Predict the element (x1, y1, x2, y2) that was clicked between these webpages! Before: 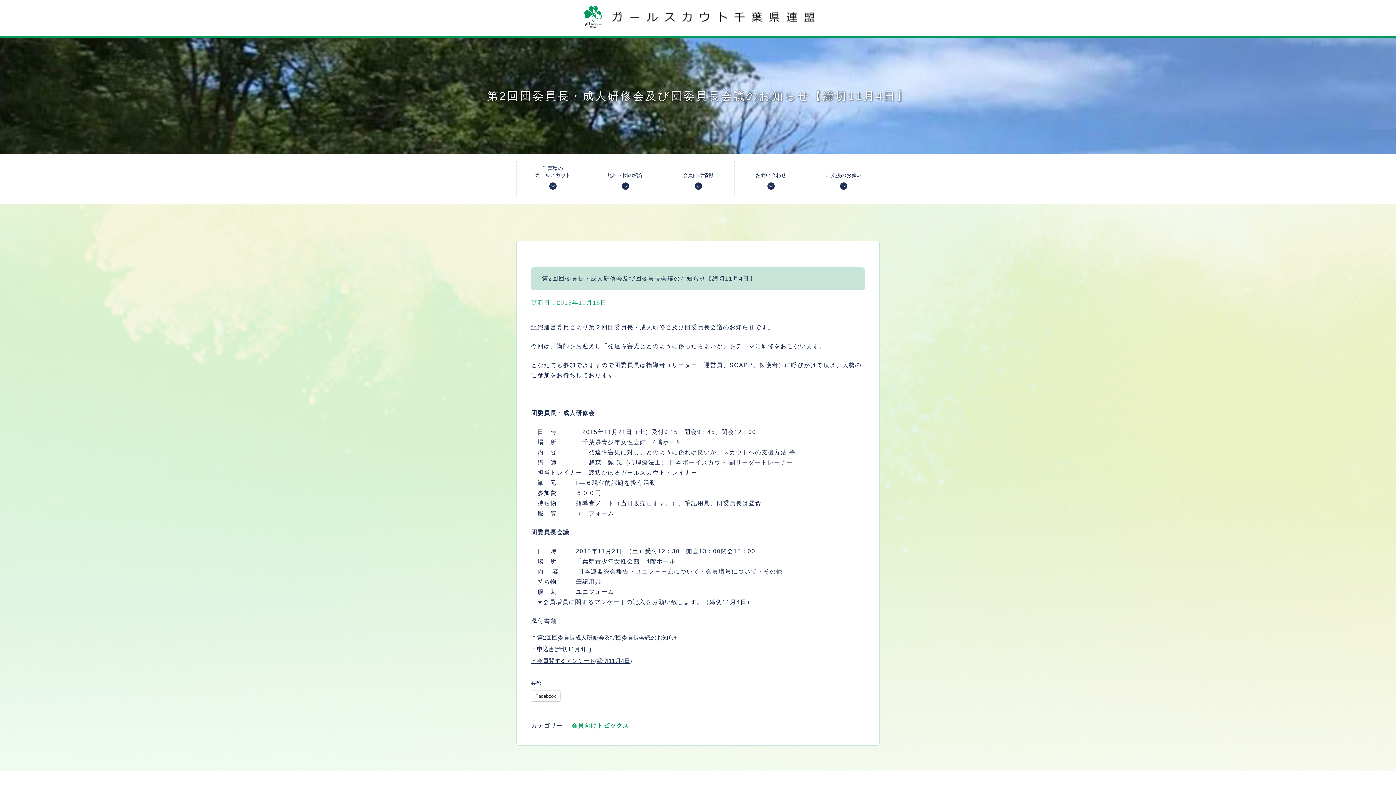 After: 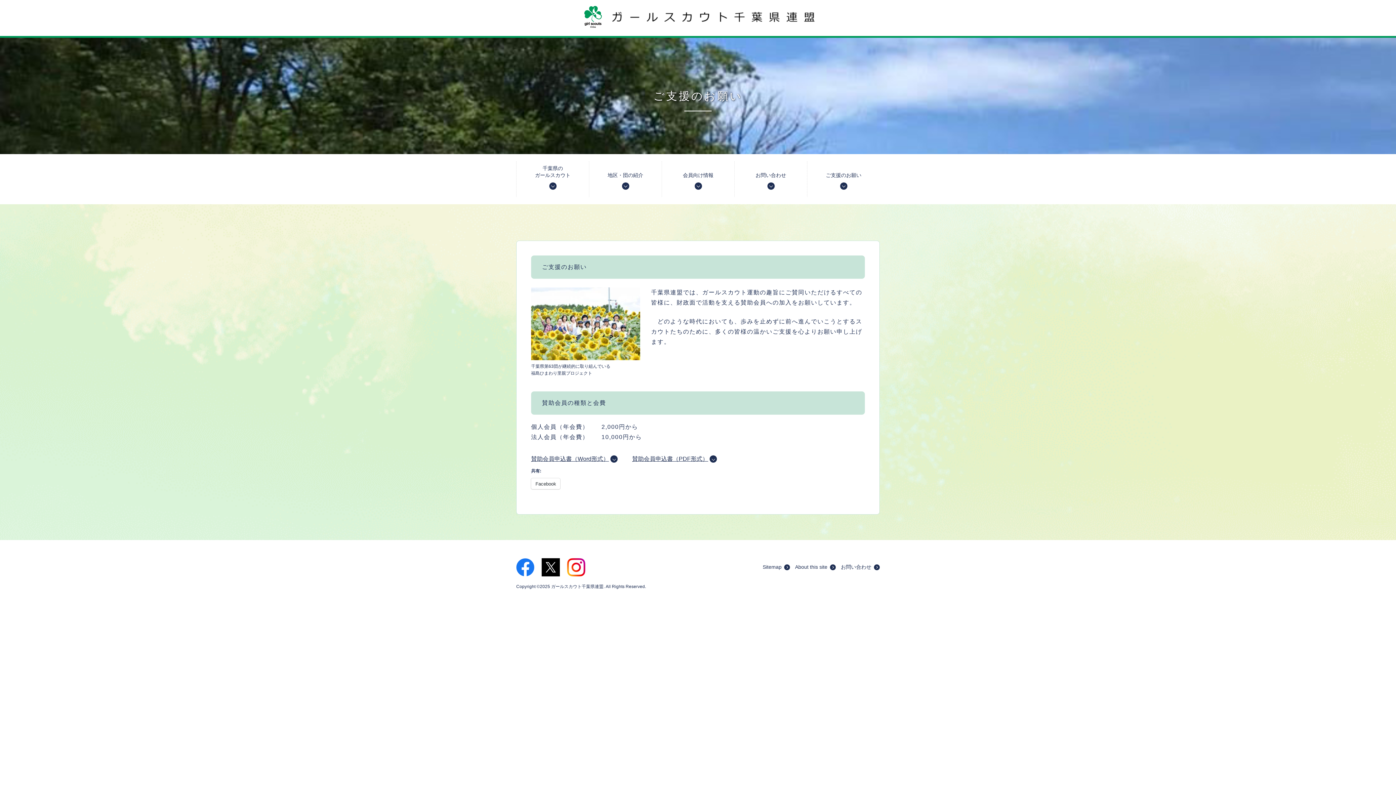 Action: bbox: (807, 161, 880, 196) label: ご支援のお願い